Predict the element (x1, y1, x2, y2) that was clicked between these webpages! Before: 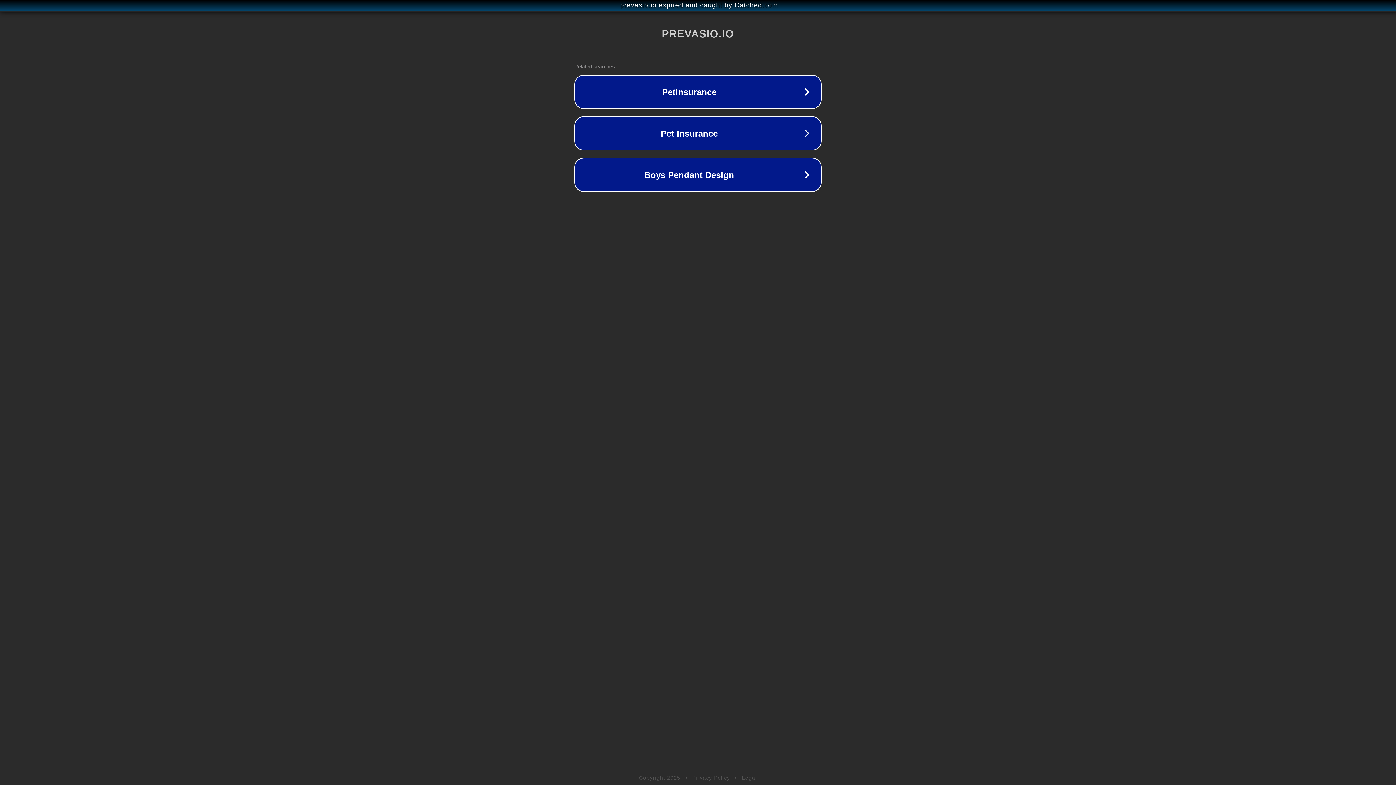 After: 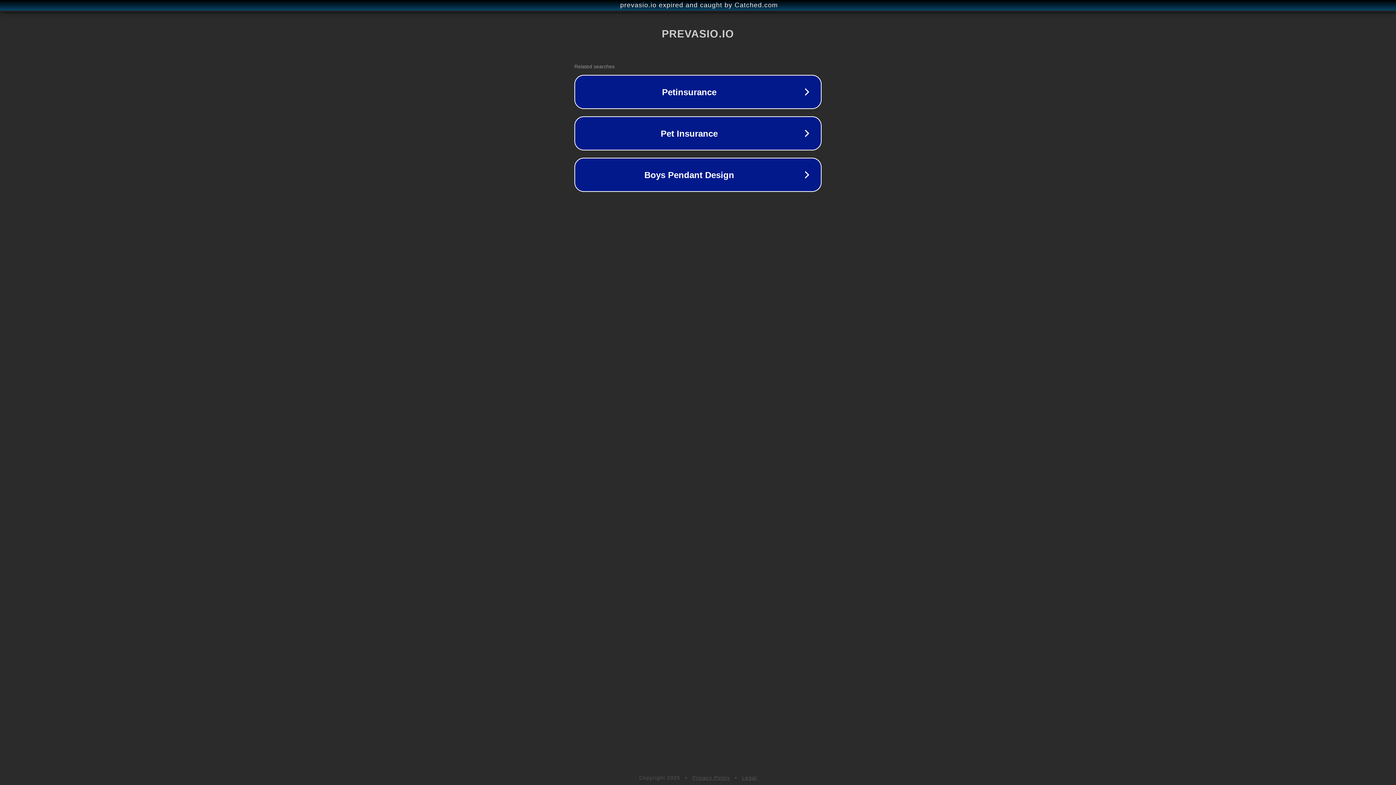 Action: bbox: (692, 775, 730, 781) label: Privacy Policy